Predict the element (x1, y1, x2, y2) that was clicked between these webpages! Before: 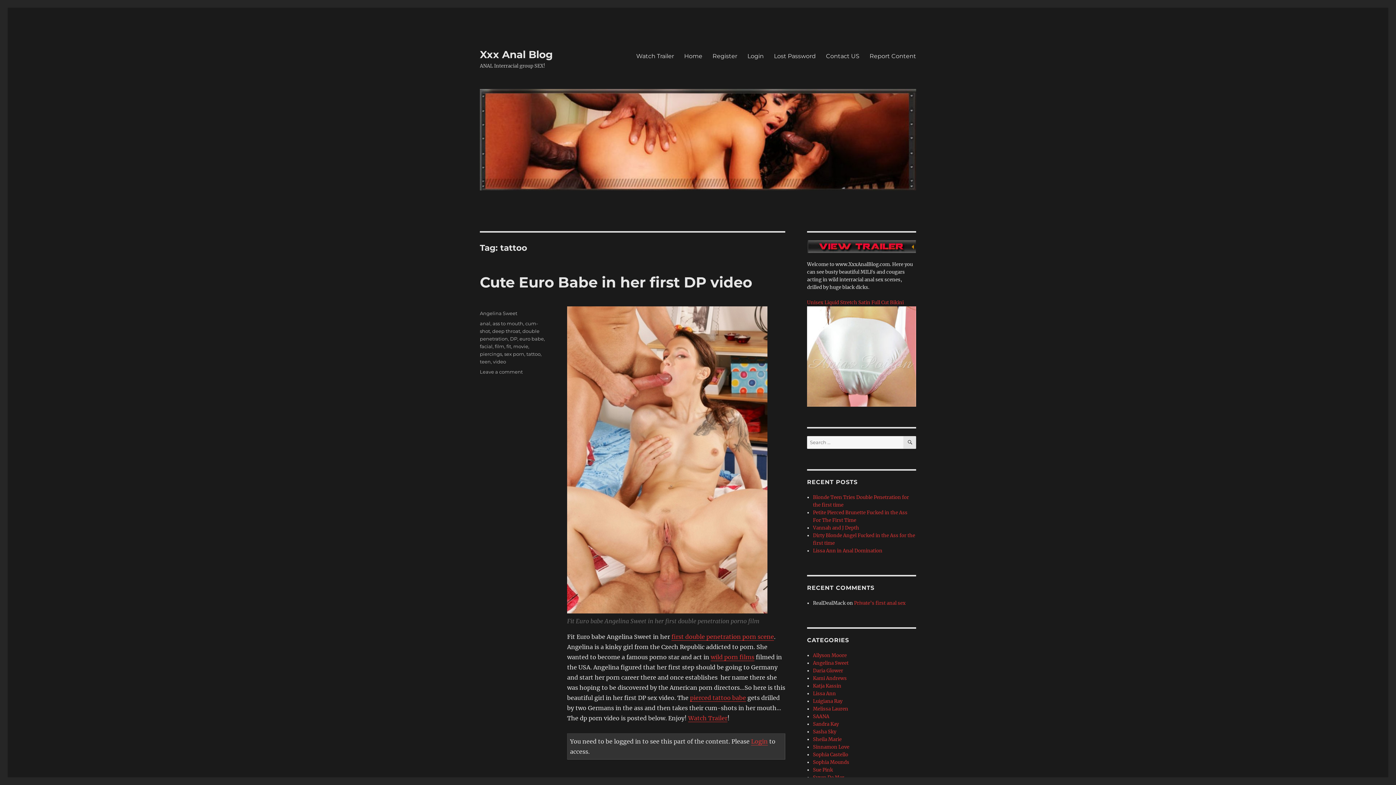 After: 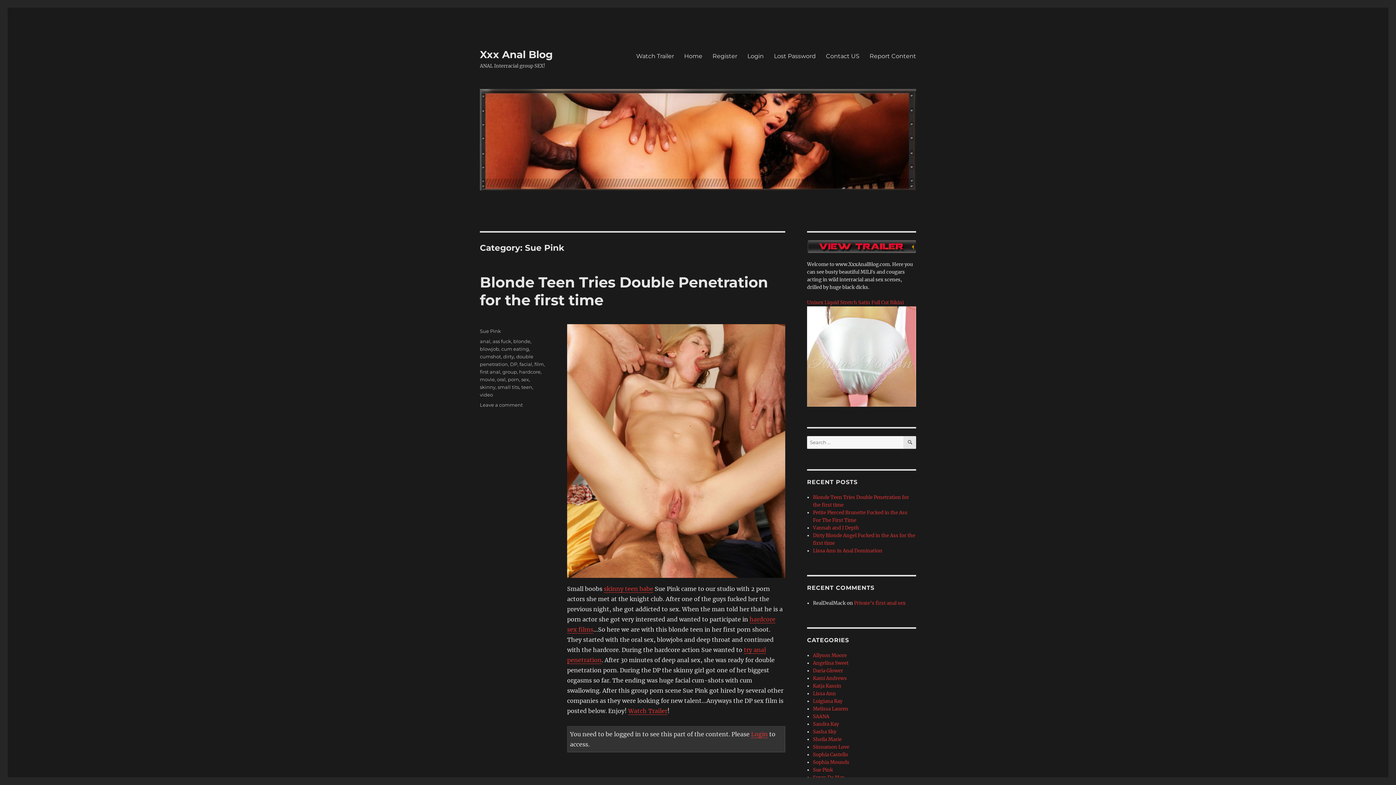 Action: label: Sue Pink bbox: (813, 767, 833, 773)